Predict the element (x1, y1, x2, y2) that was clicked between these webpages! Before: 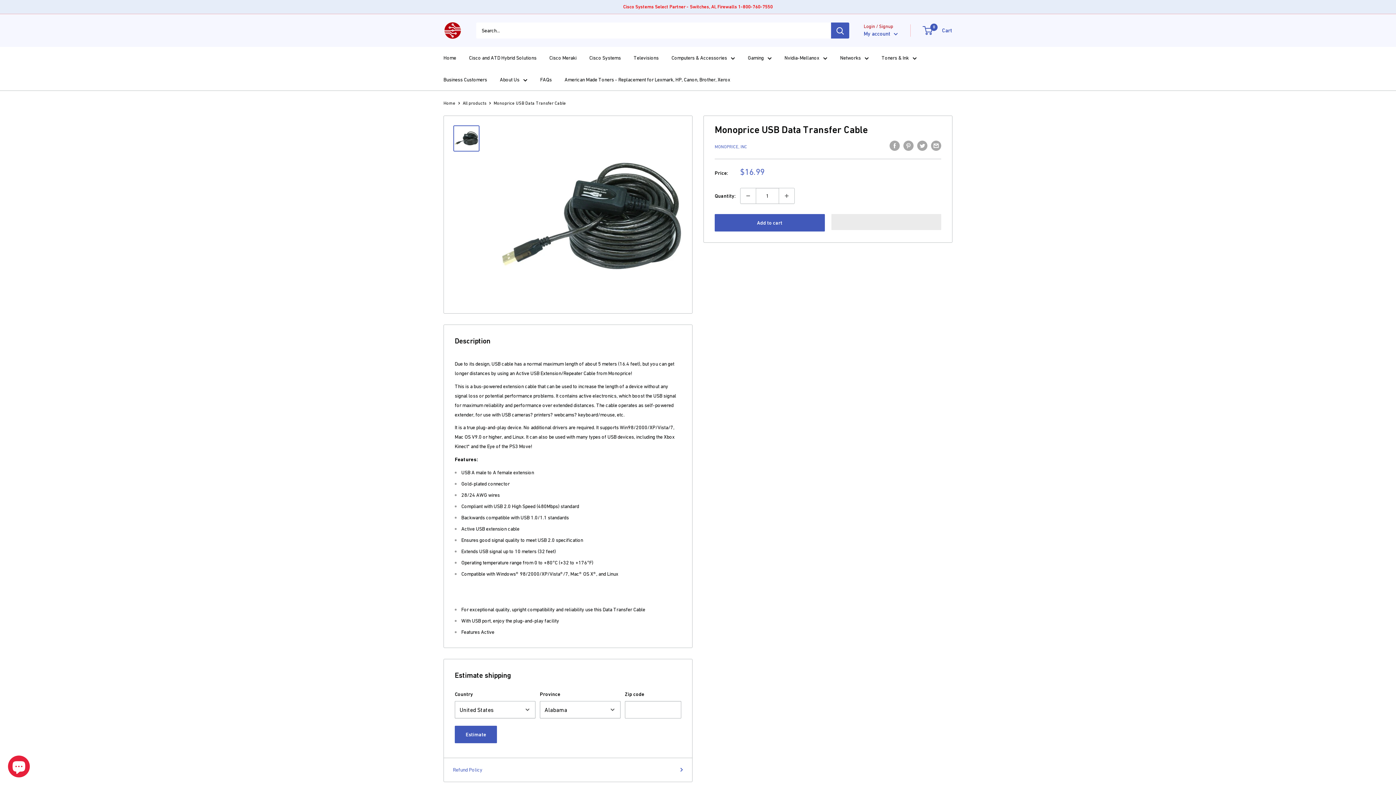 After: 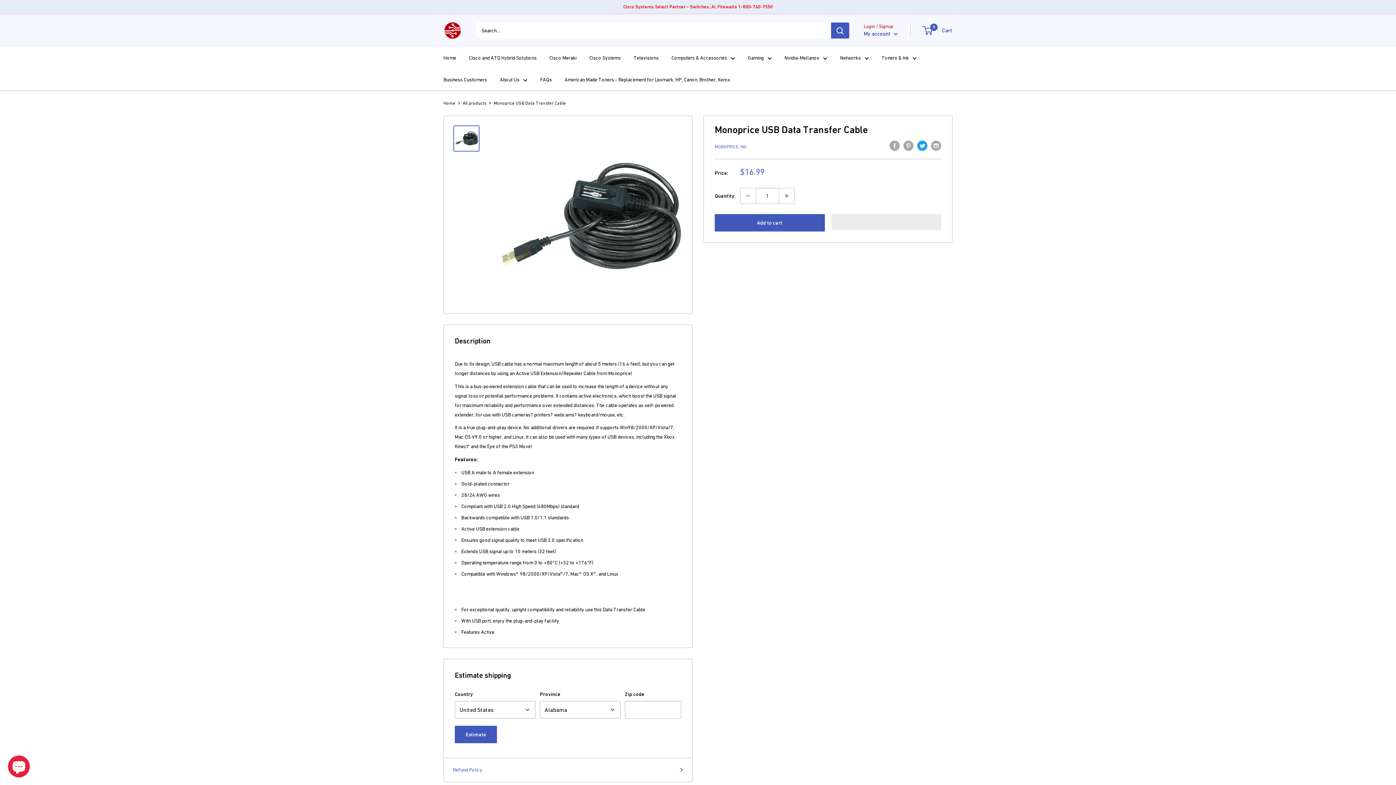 Action: label: Tweet on Twitter bbox: (917, 140, 927, 150)